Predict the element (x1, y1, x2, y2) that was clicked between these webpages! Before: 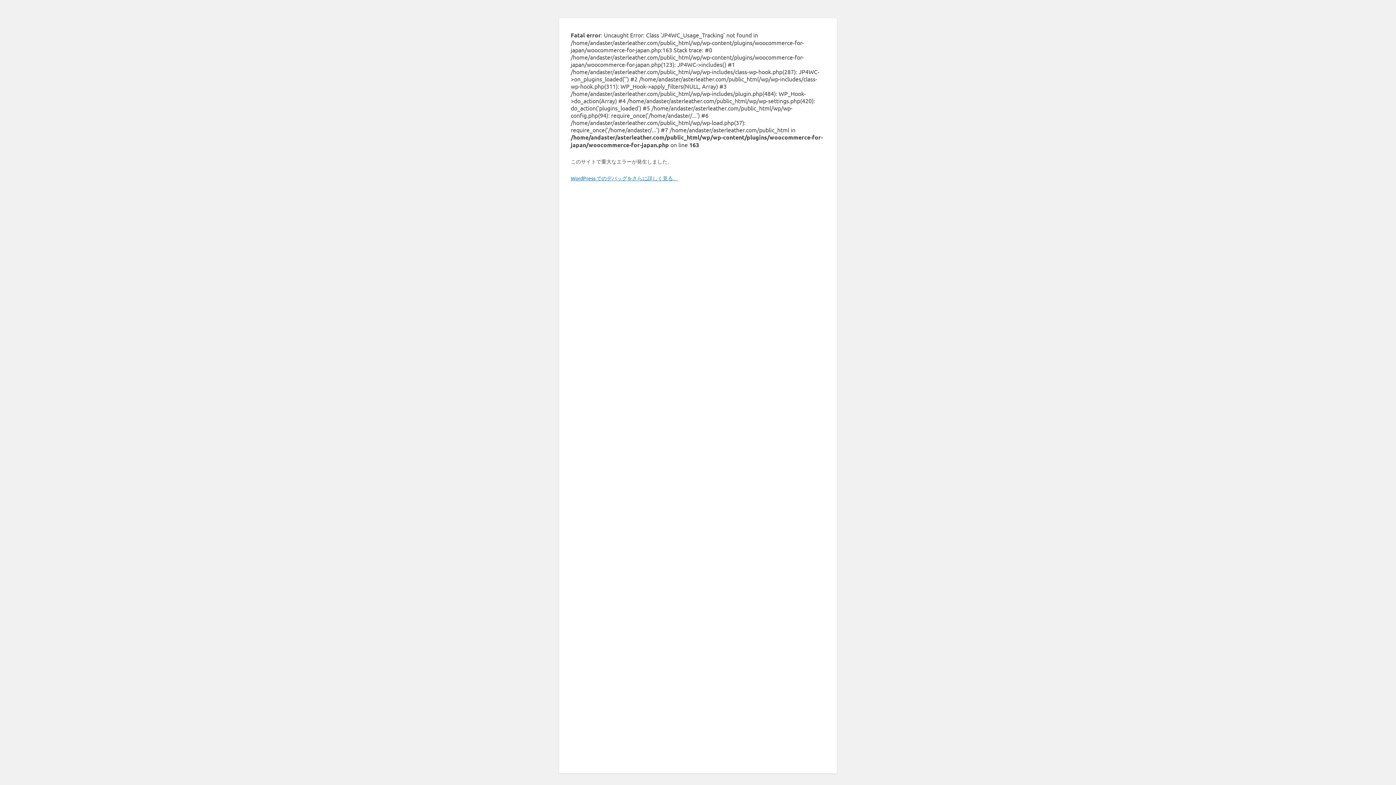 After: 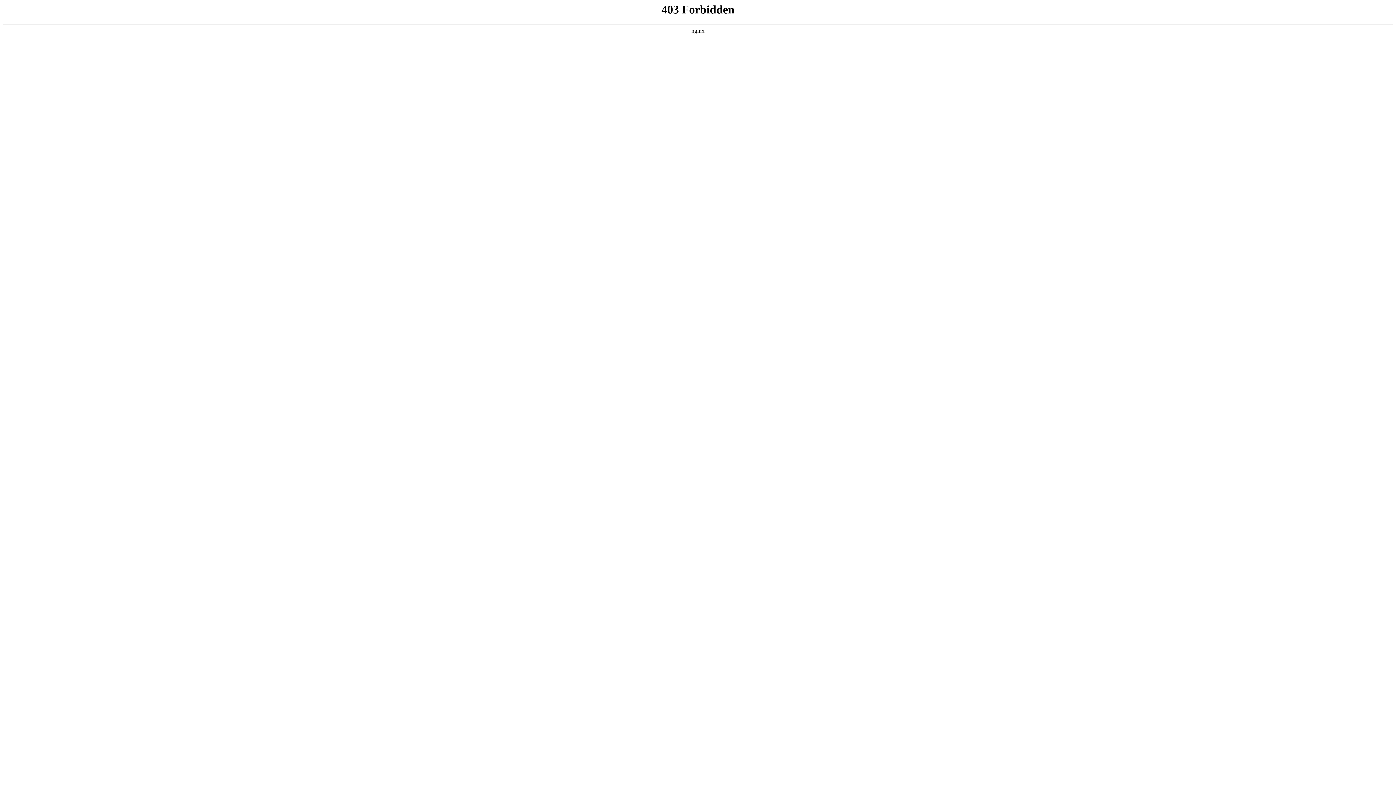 Action: label: WordPress でのデバッグをさらに詳しく見る。 bbox: (570, 174, 678, 181)